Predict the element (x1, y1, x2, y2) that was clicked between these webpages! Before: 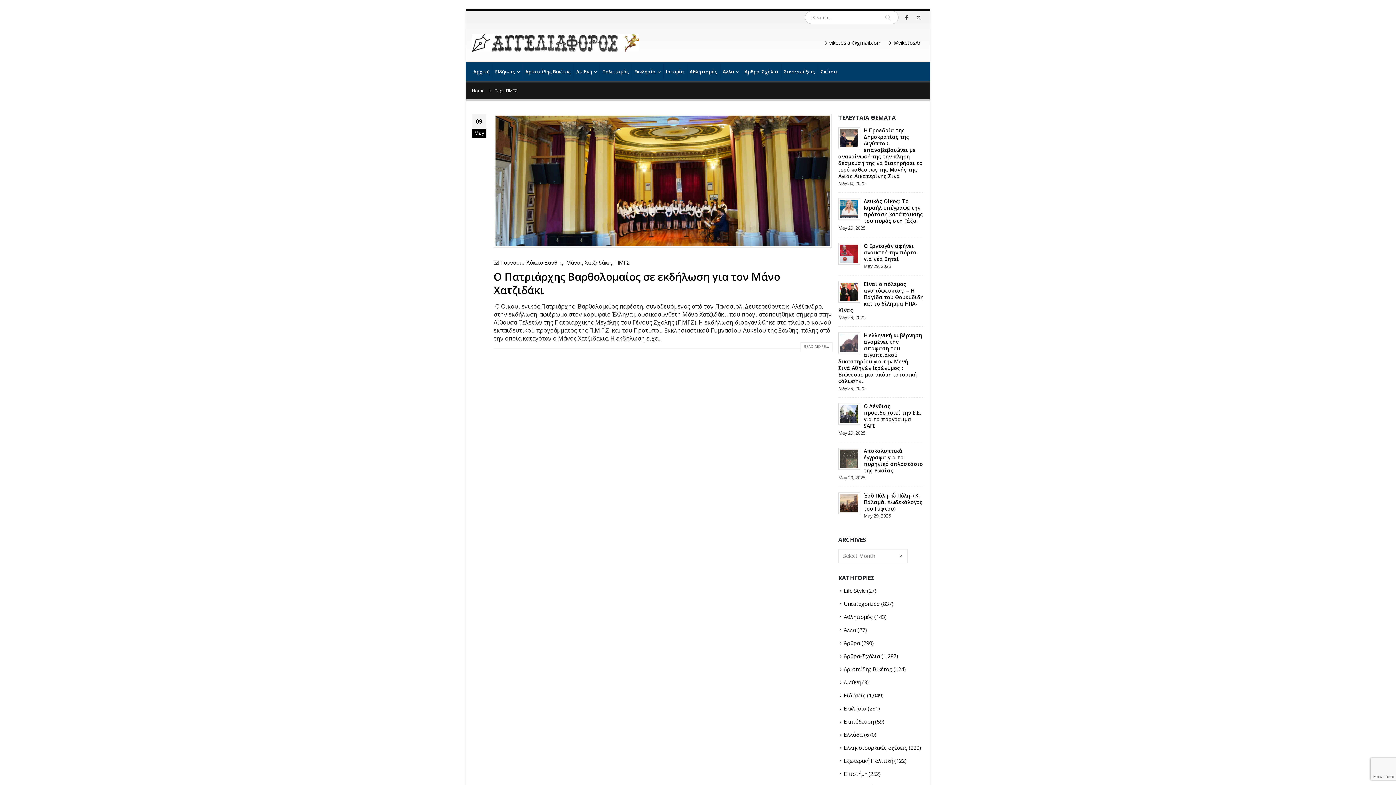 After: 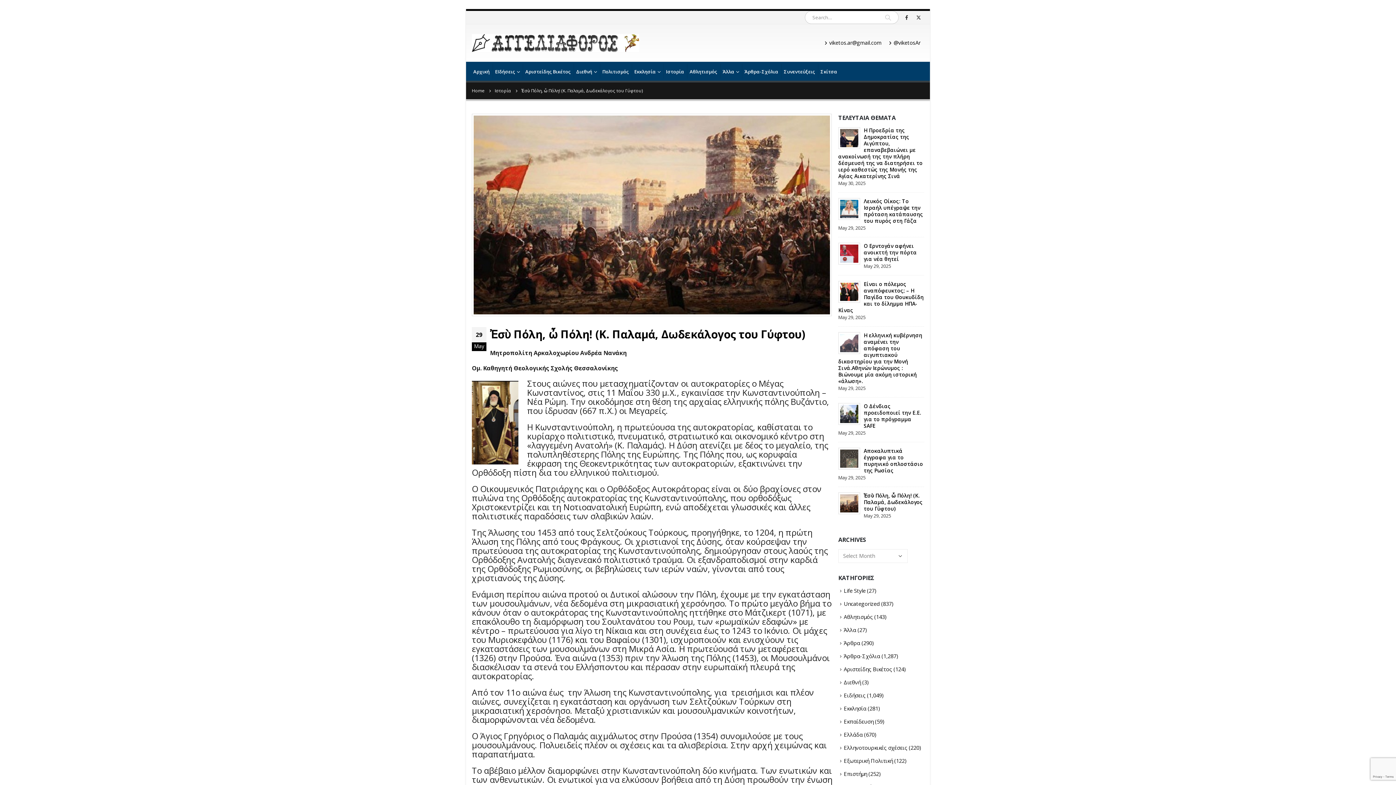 Action: label: post bbox: (840, 499, 858, 507)